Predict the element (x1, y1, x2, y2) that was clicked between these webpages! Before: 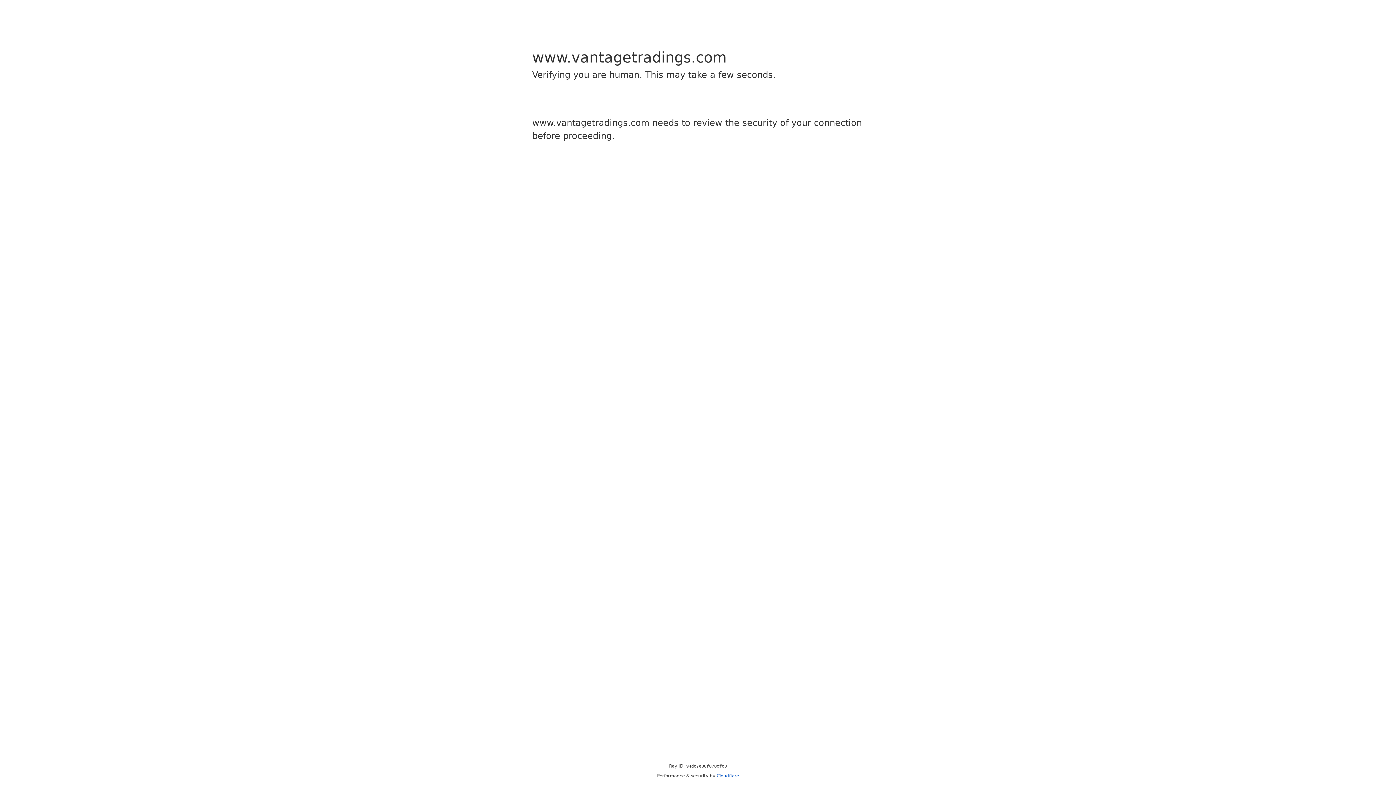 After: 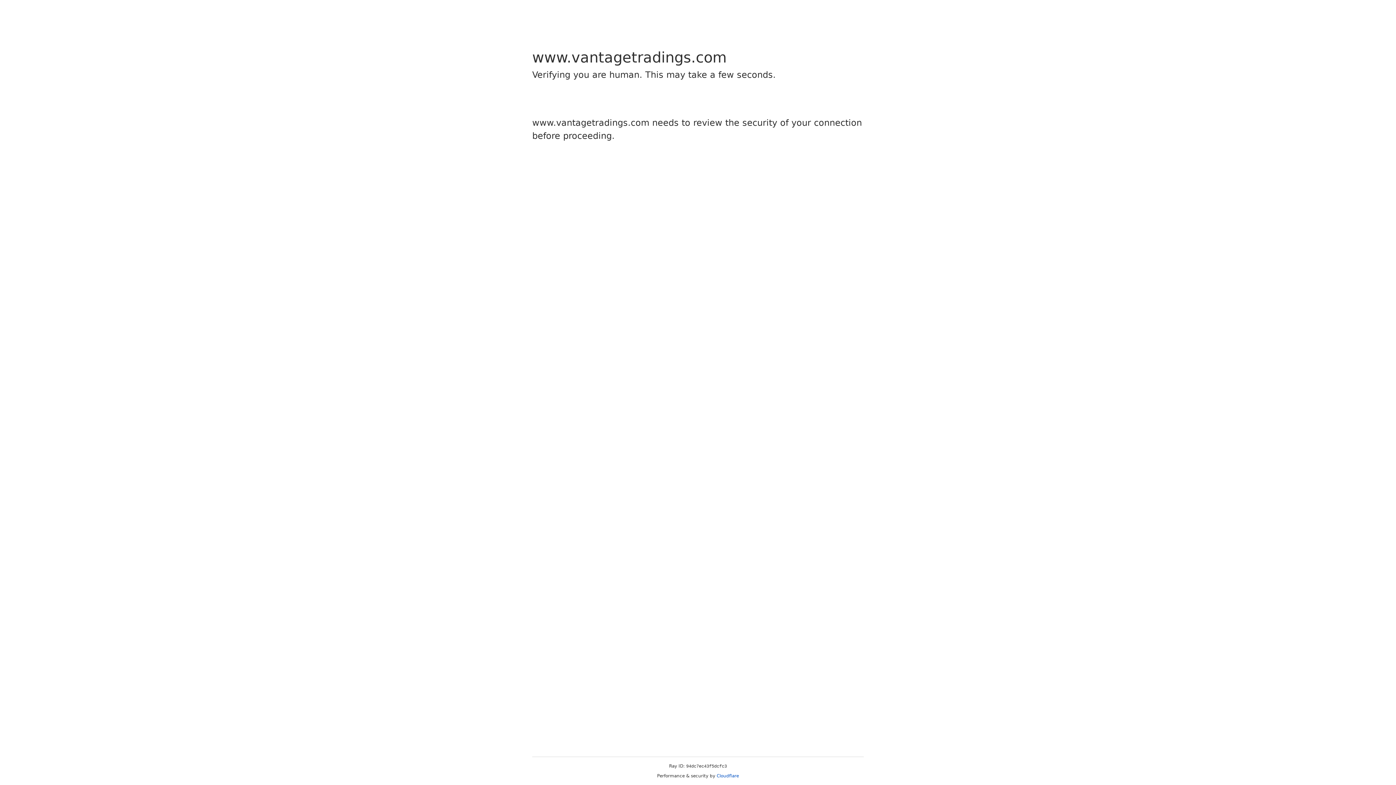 Action: bbox: (716, 773, 739, 778) label: Cloudflare